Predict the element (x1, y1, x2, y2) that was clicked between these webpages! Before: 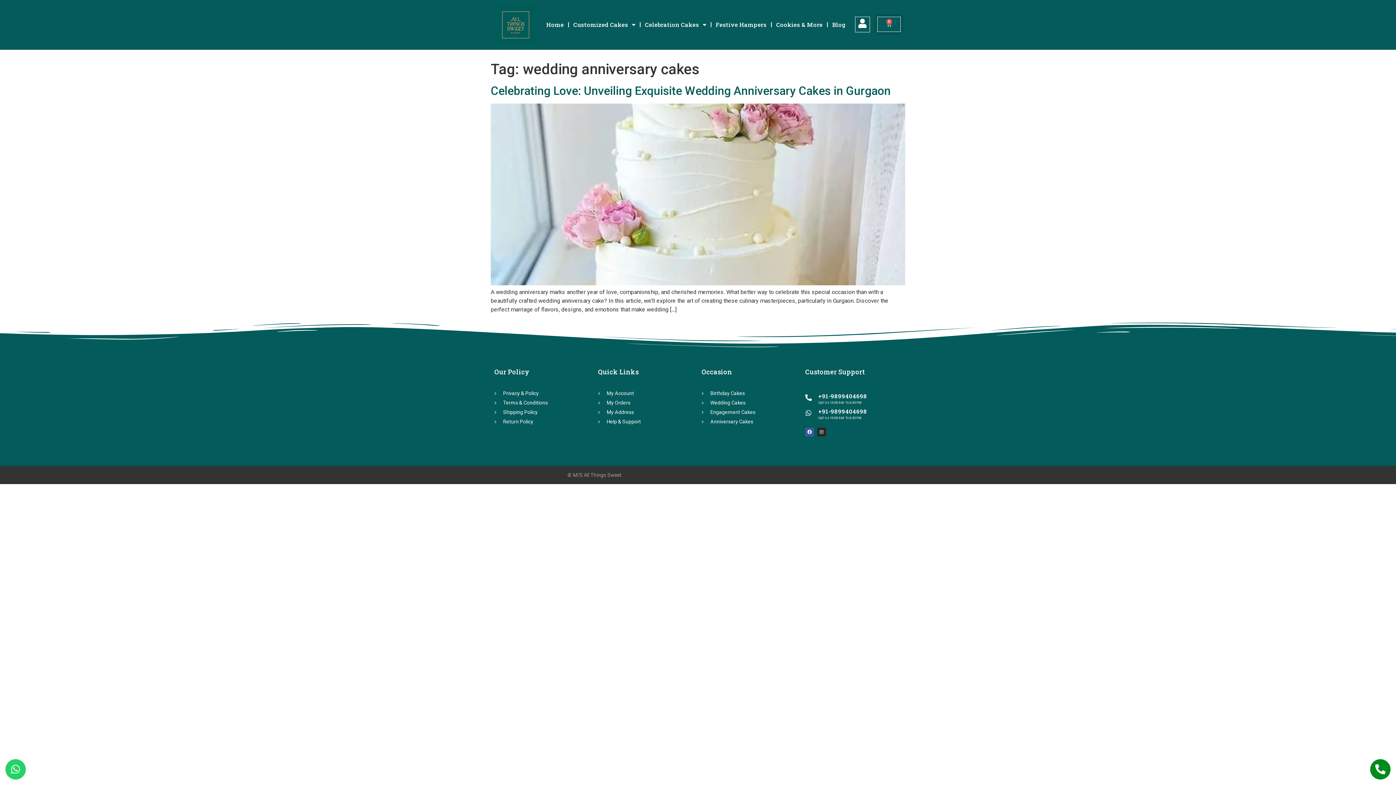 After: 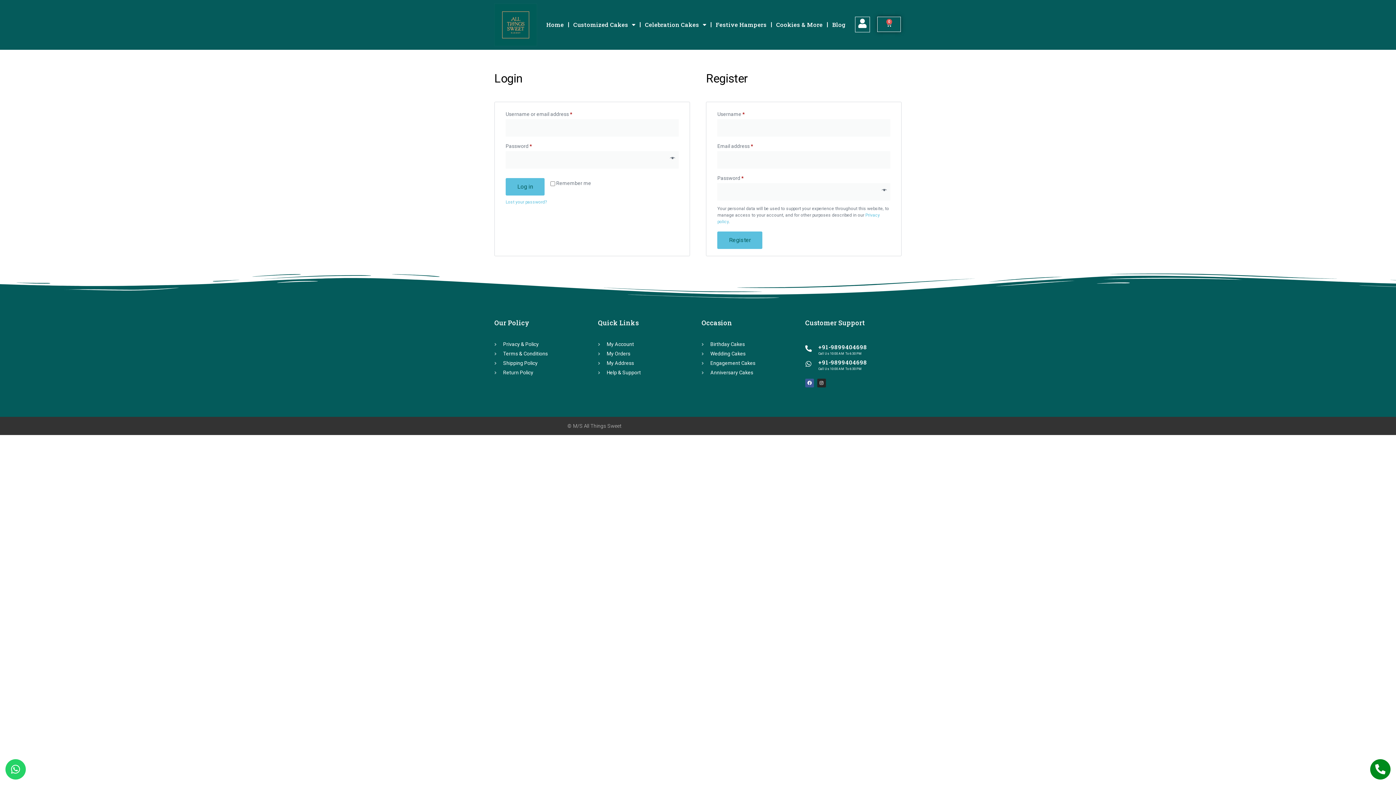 Action: bbox: (598, 399, 694, 407) label: My Orders